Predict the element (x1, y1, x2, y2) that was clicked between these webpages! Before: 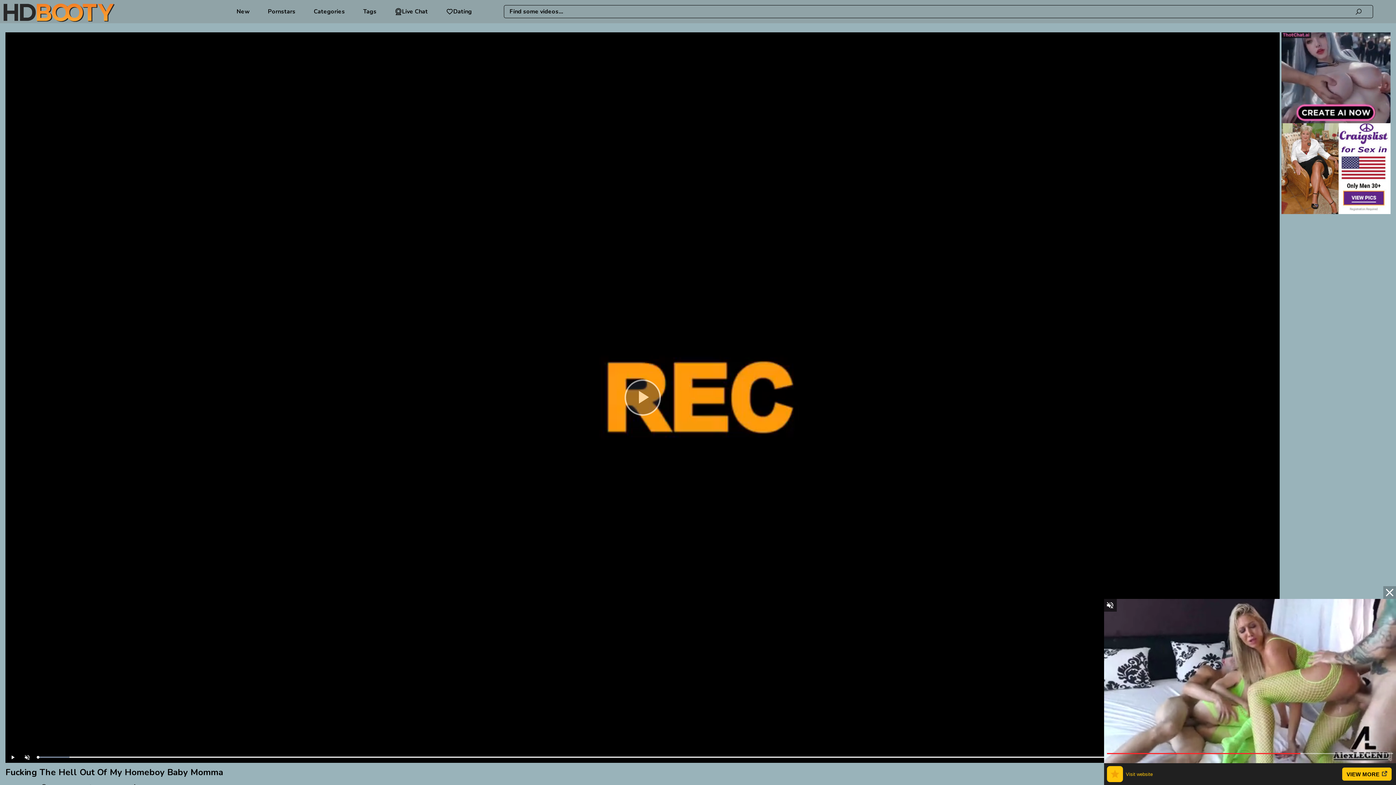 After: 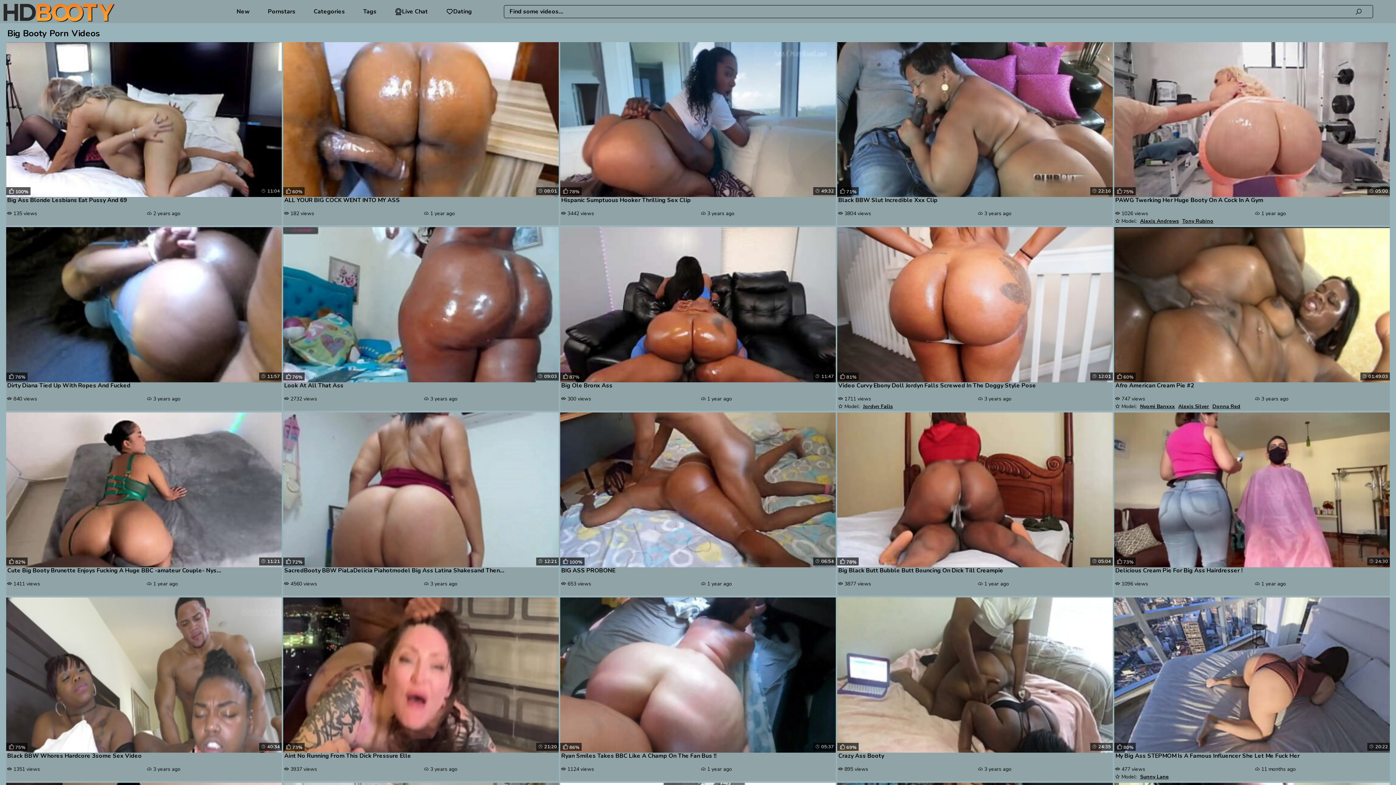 Action: bbox: (3, 3, 213, 21)